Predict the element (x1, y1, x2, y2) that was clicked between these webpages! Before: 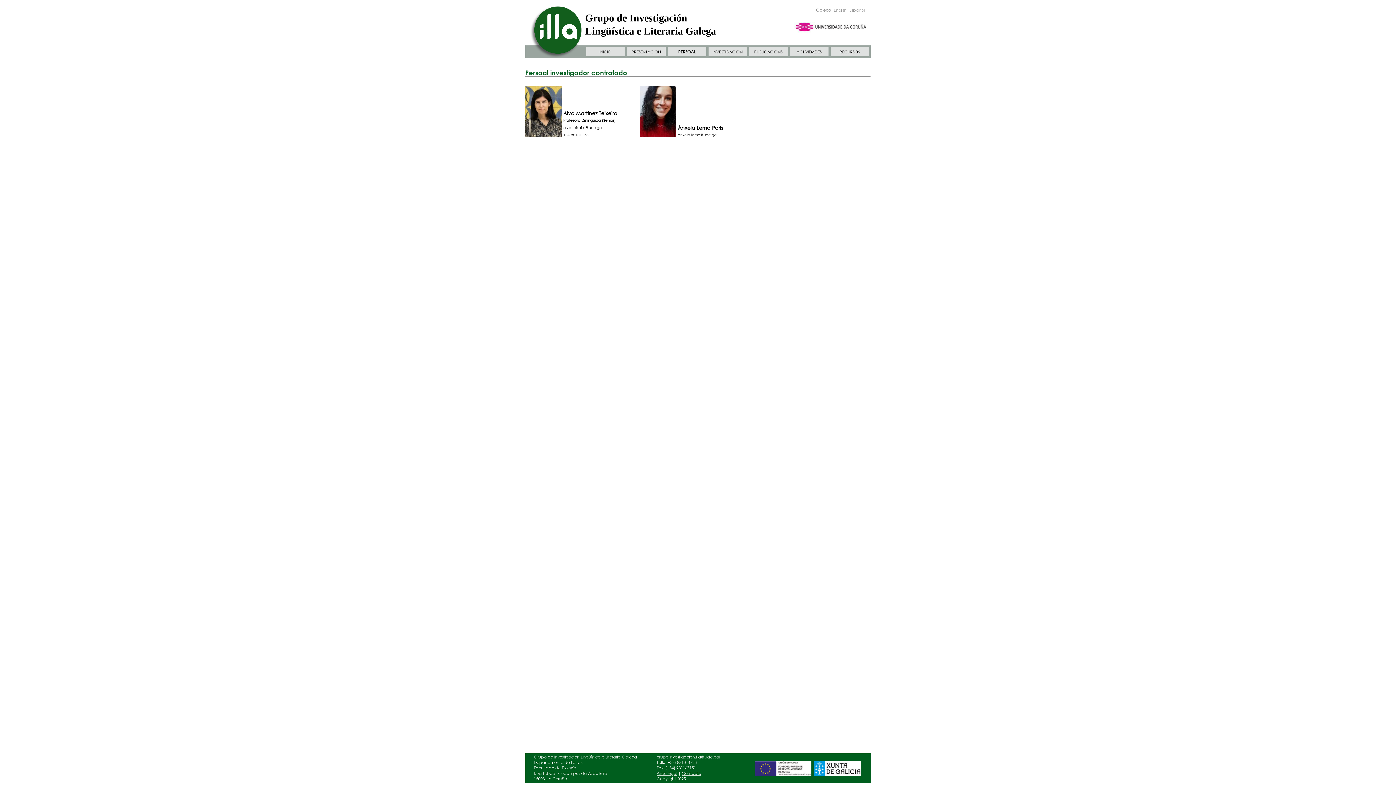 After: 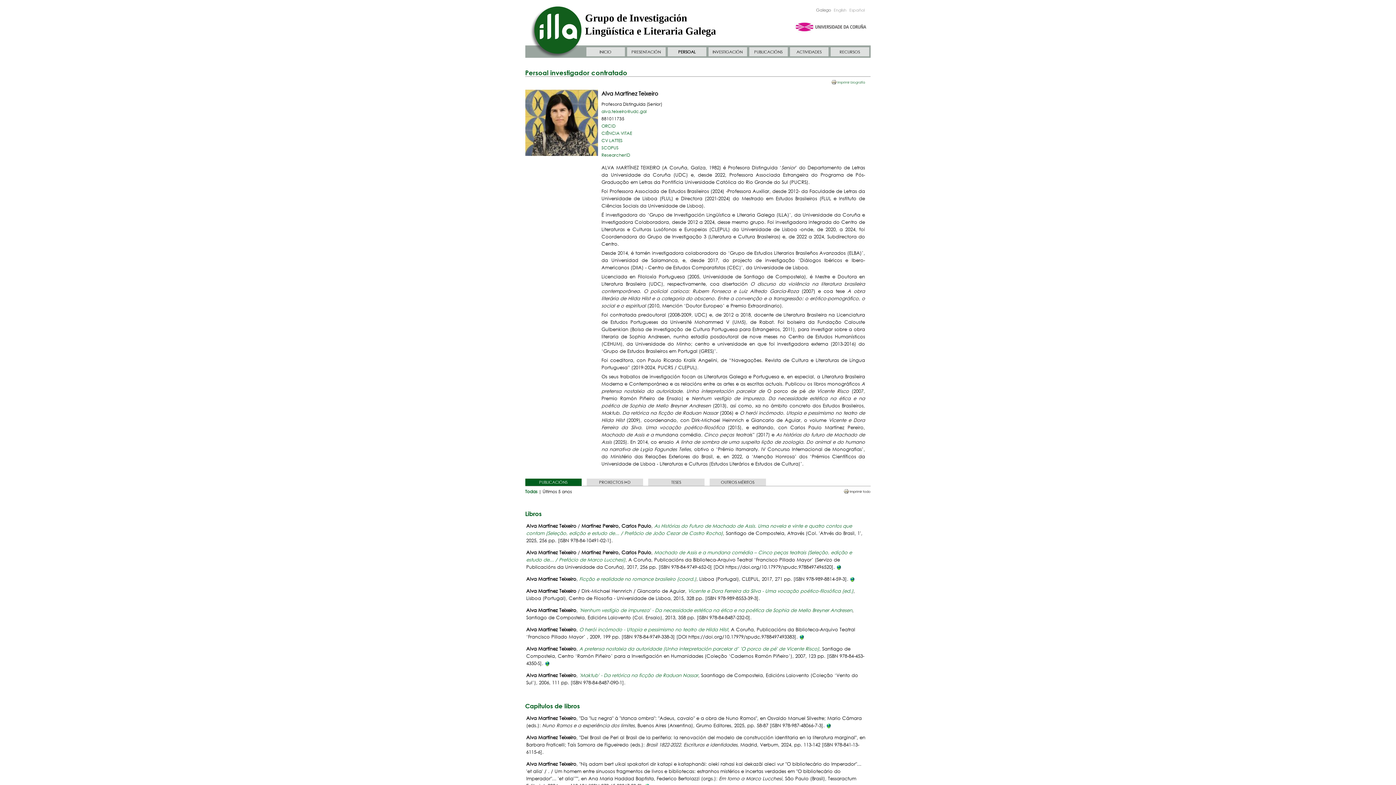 Action: bbox: (563, 109, 617, 116) label: Alva Martínez Teixeiro